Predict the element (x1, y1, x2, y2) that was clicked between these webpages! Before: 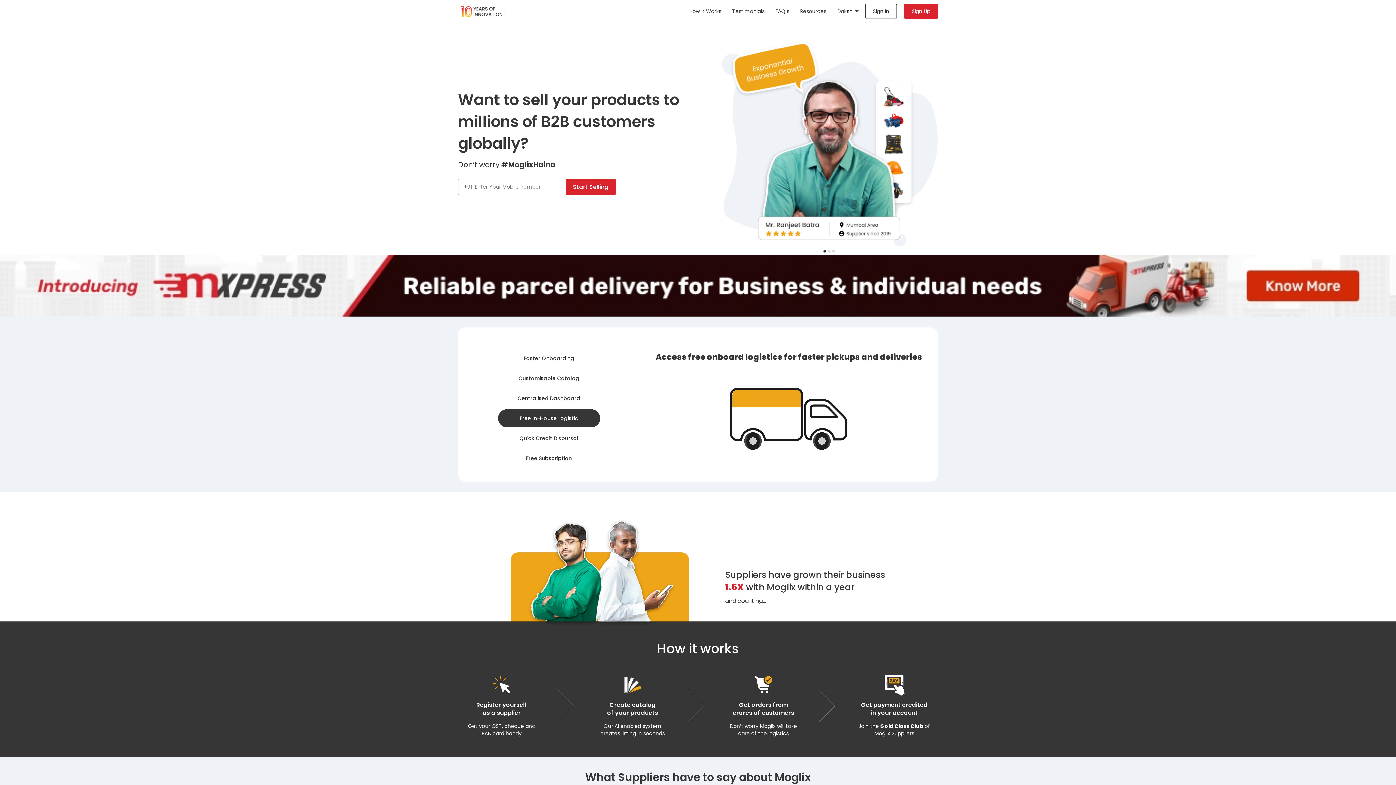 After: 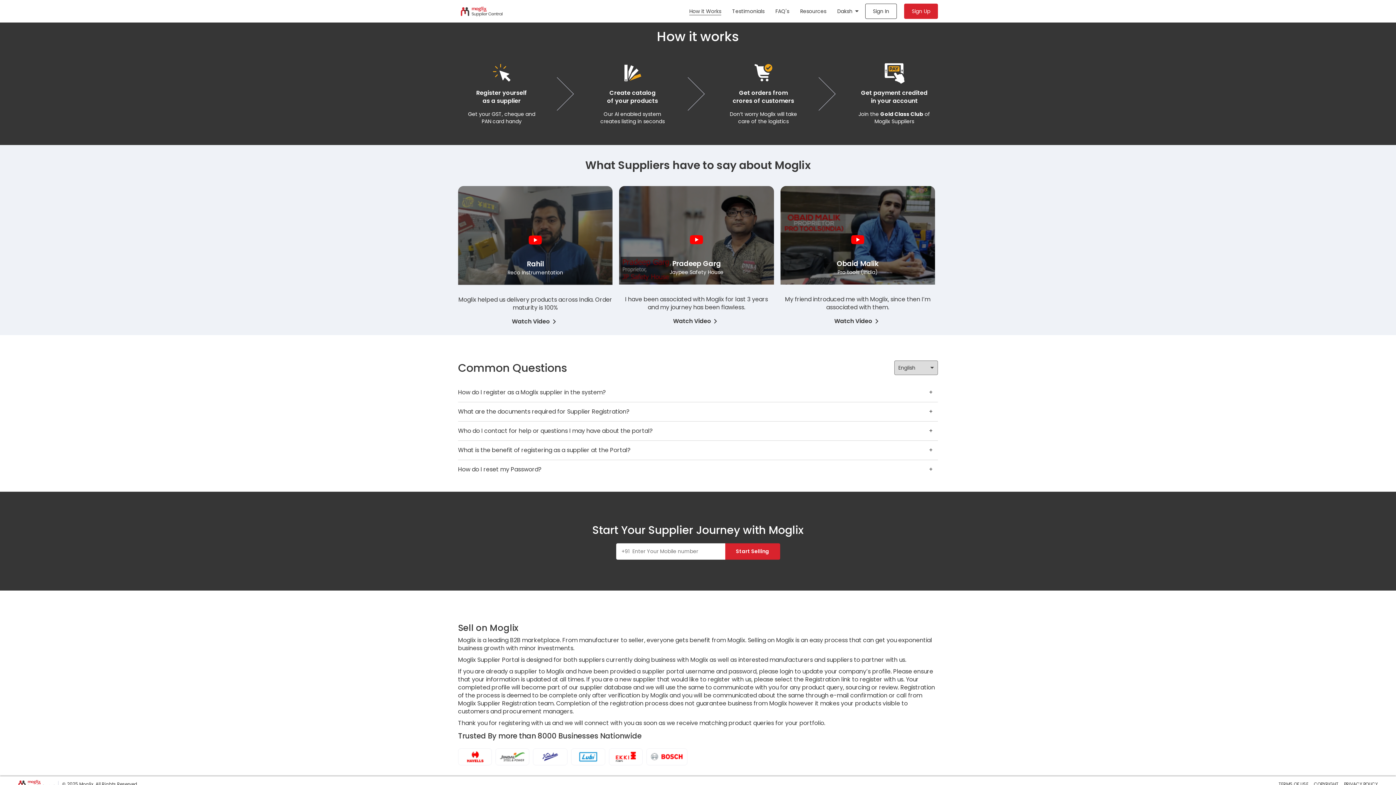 Action: bbox: (689, 7, 721, 14) label: How it Works